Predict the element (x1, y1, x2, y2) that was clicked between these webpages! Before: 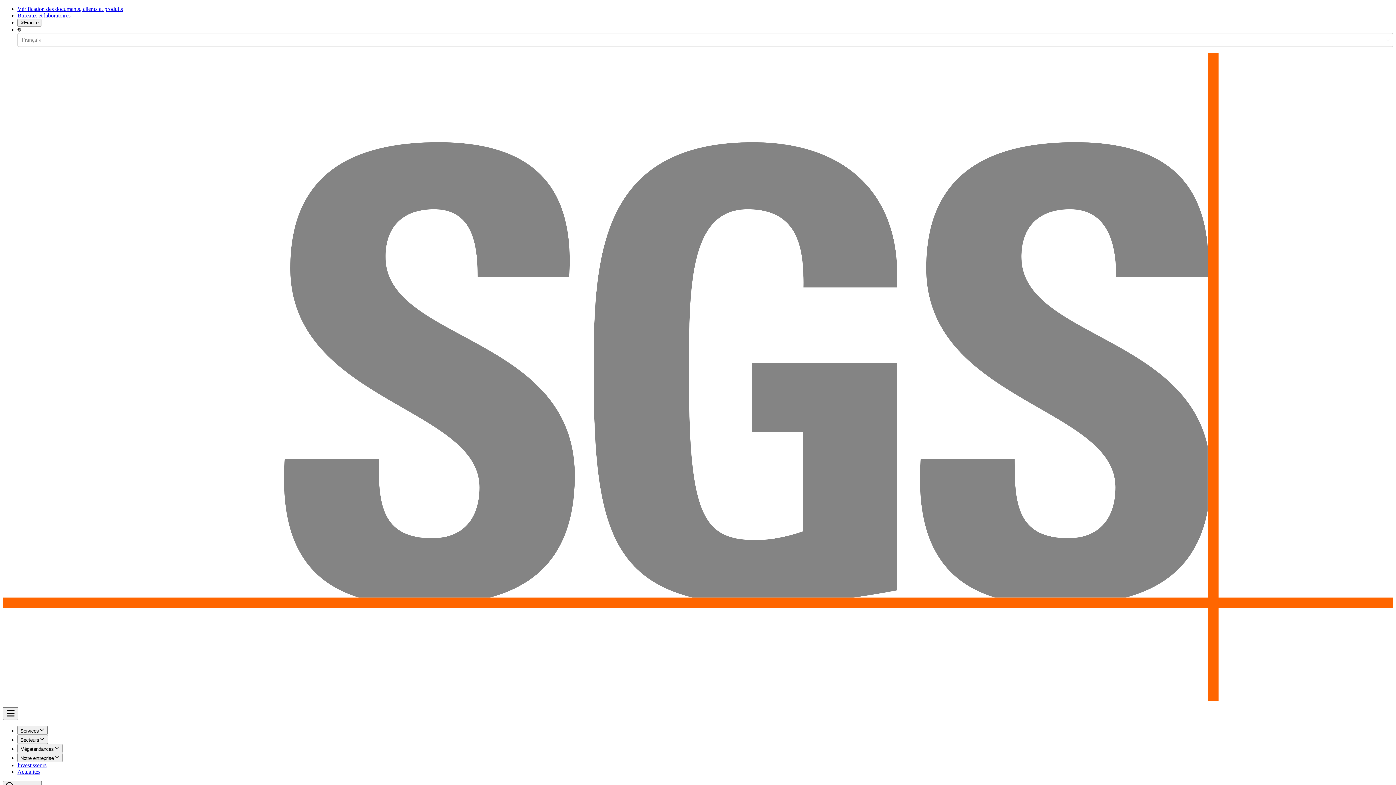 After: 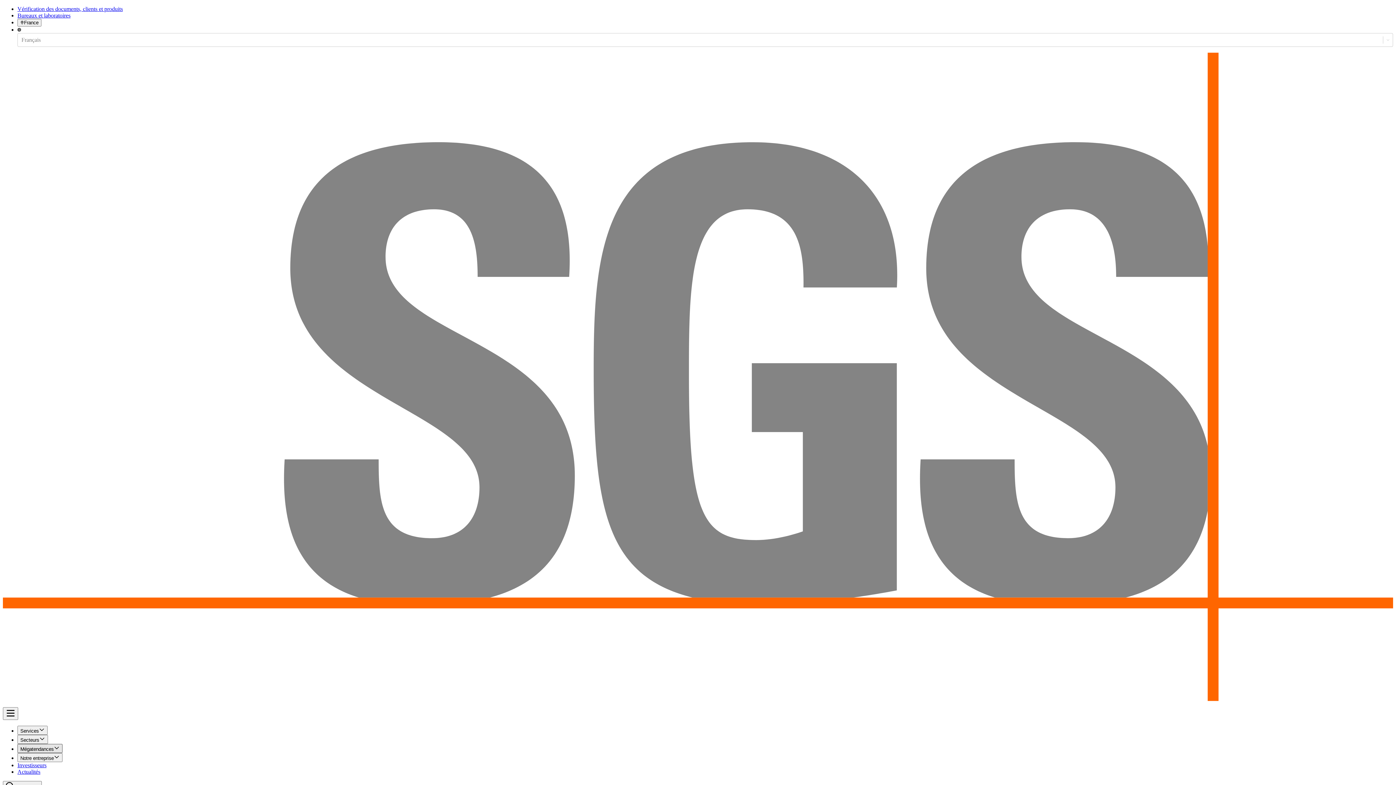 Action: bbox: (17, 744, 62, 753) label: Mégatendances